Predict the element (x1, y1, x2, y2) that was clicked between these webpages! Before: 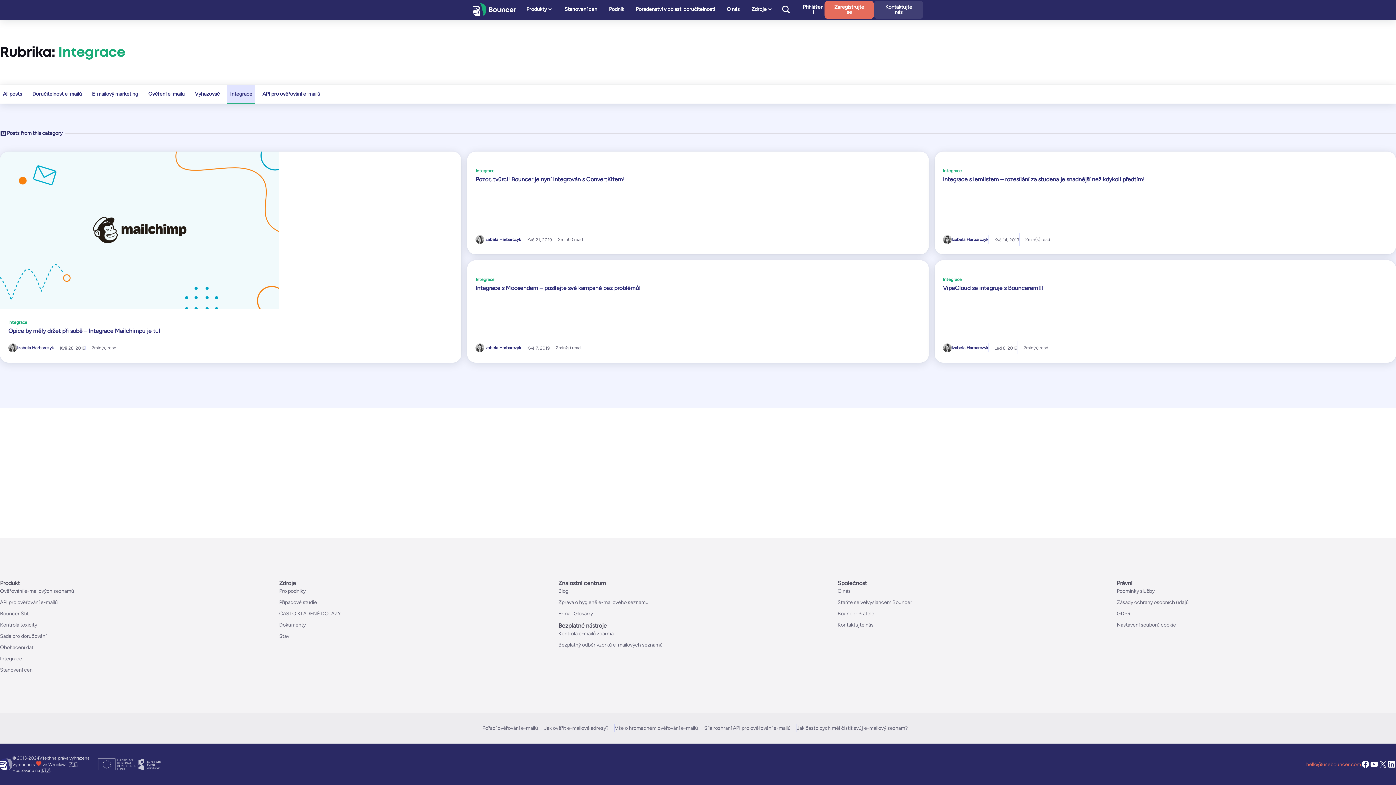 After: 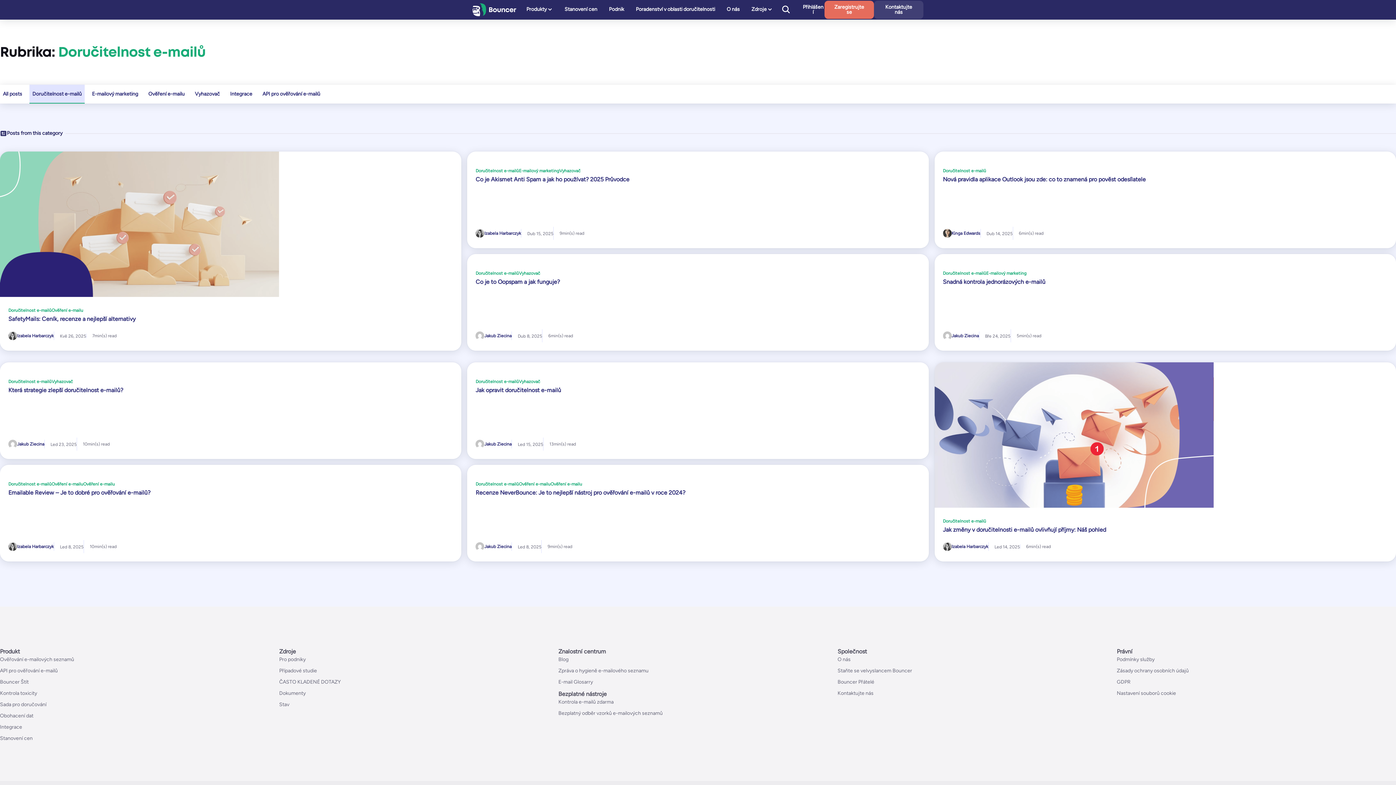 Action: bbox: (29, 84, 84, 103) label: Doručitelnost e-mailů